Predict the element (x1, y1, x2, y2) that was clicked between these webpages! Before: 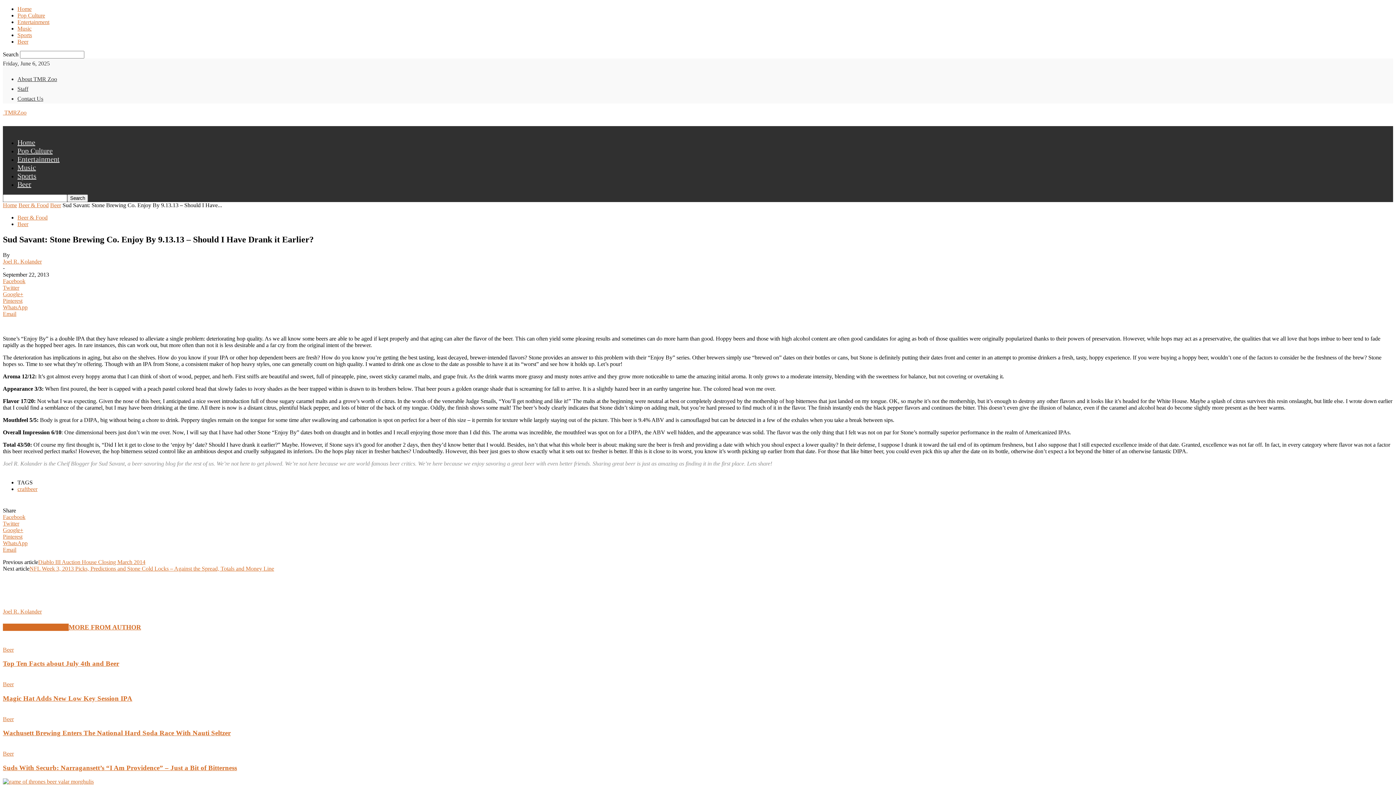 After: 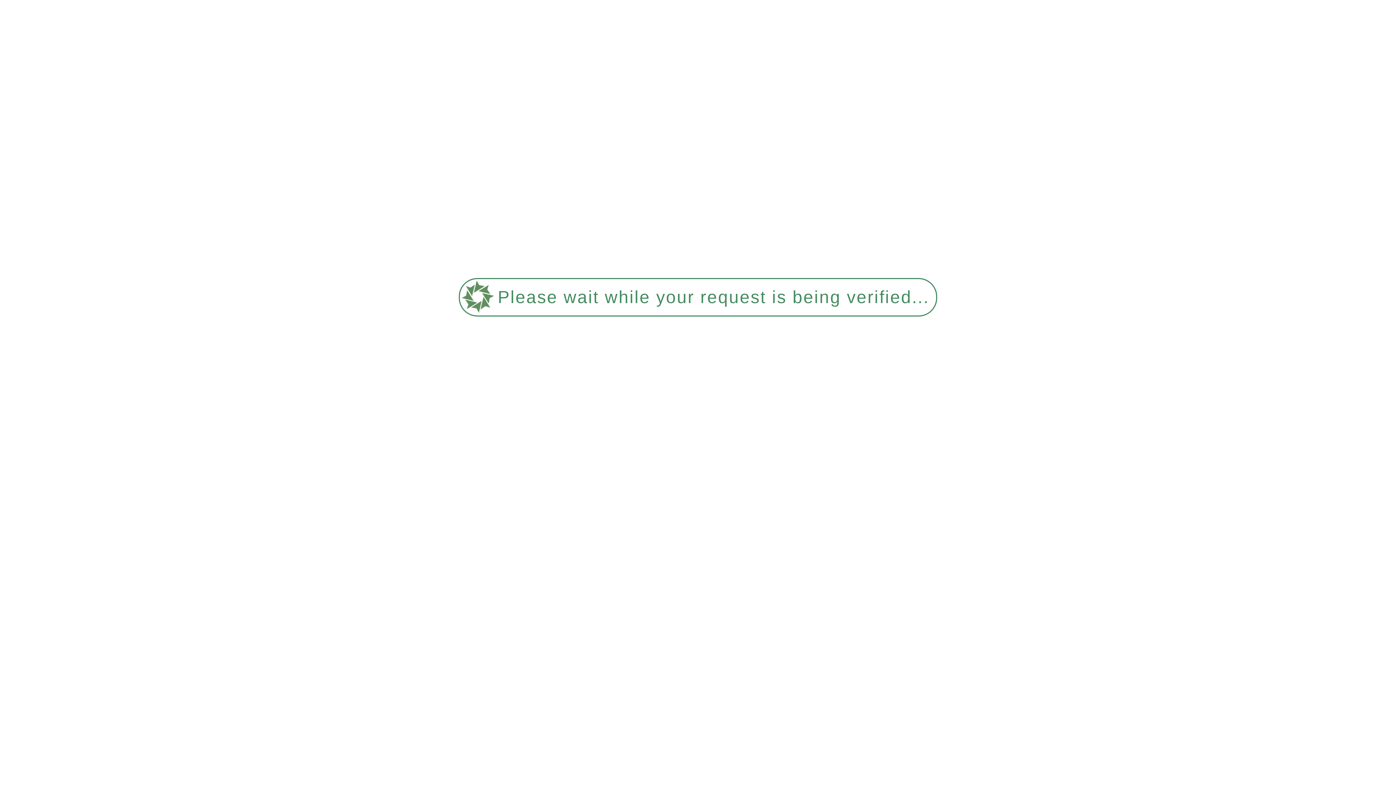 Action: label:  TMRZoo bbox: (2, 109, 26, 115)